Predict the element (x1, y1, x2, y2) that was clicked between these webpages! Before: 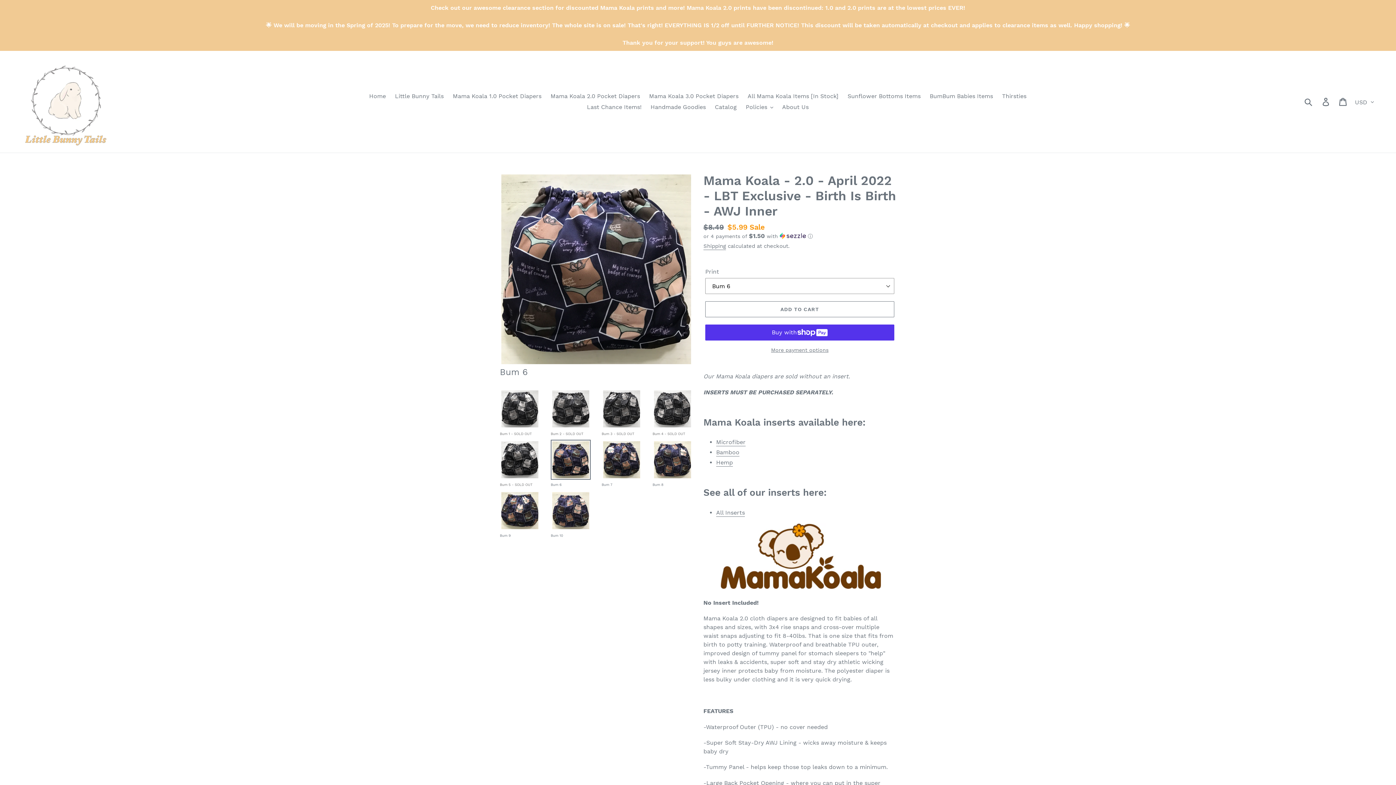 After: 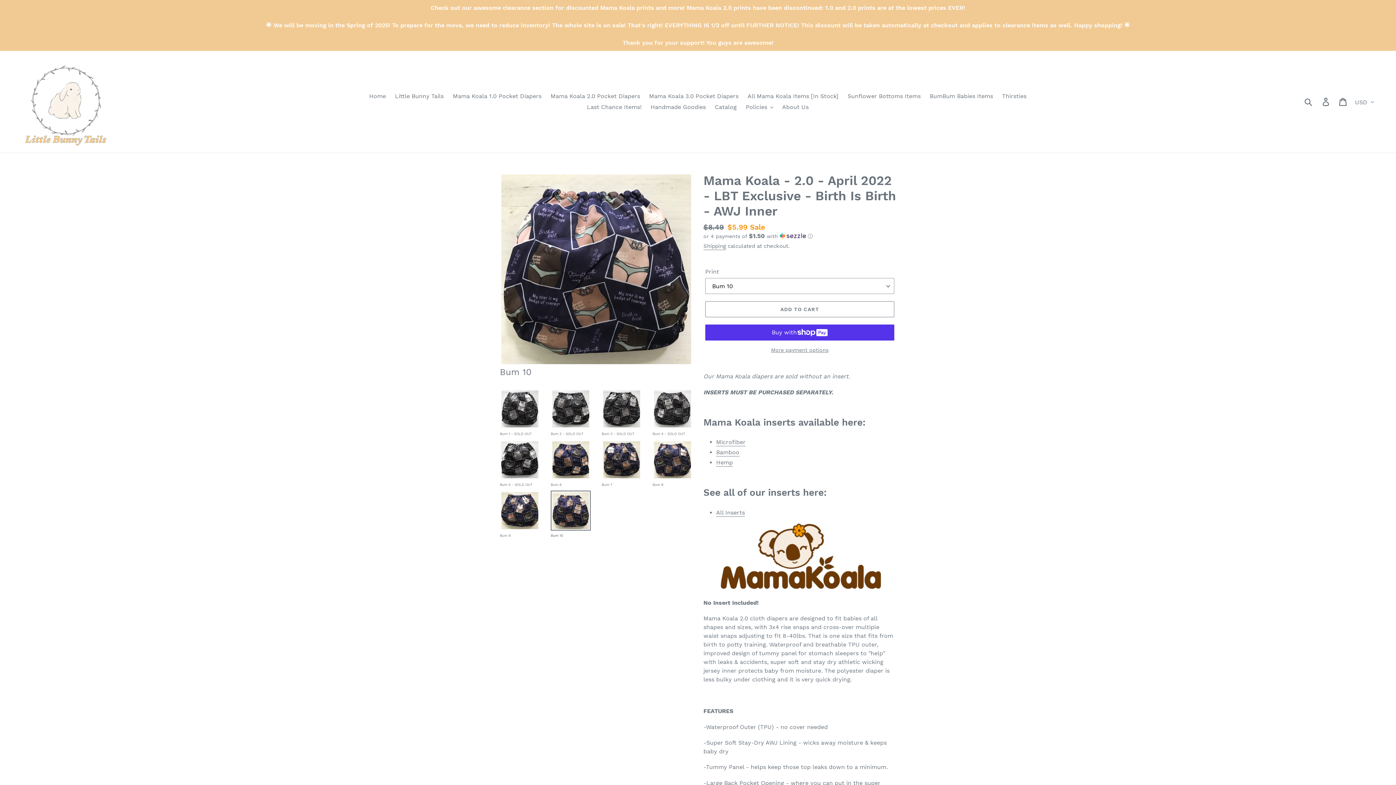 Action: bbox: (550, 490, 590, 539) label: Bum 10